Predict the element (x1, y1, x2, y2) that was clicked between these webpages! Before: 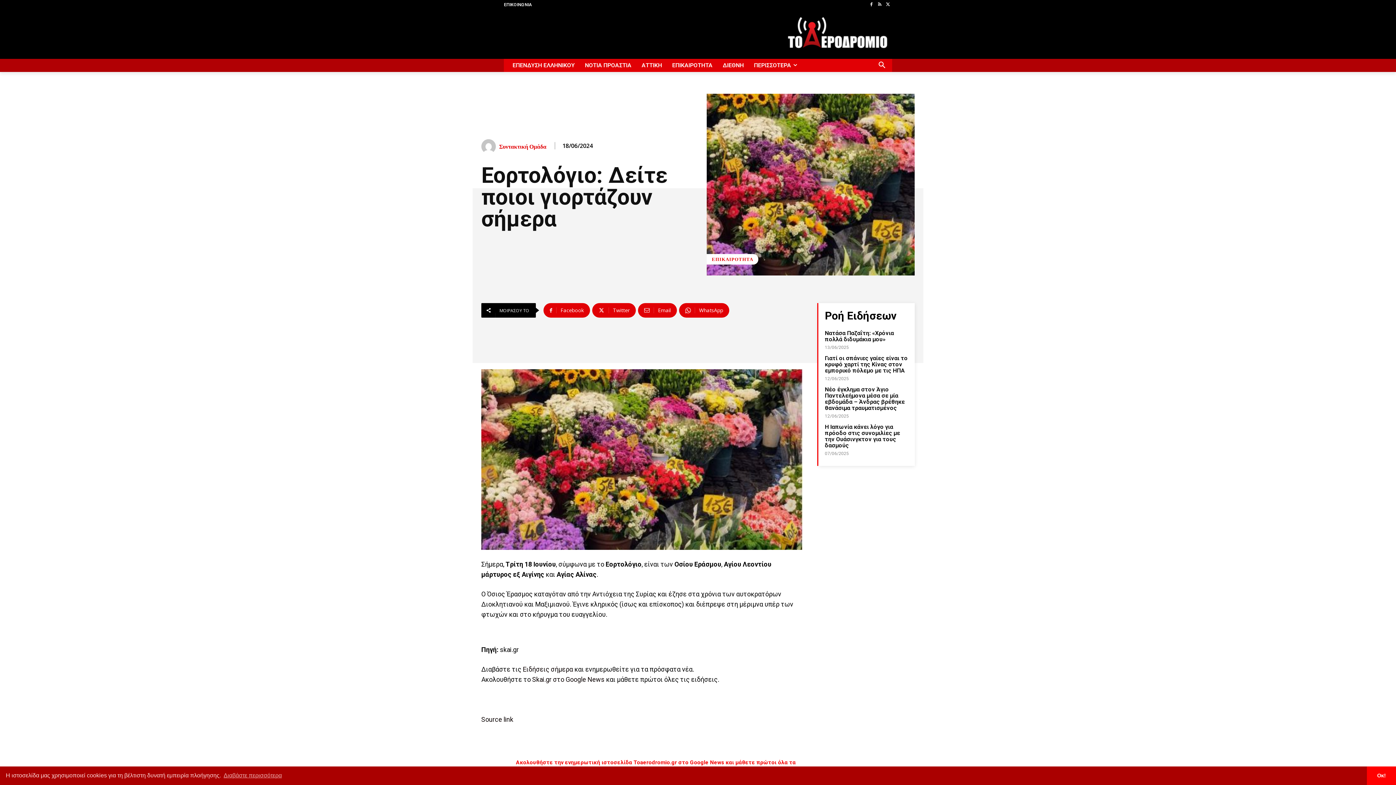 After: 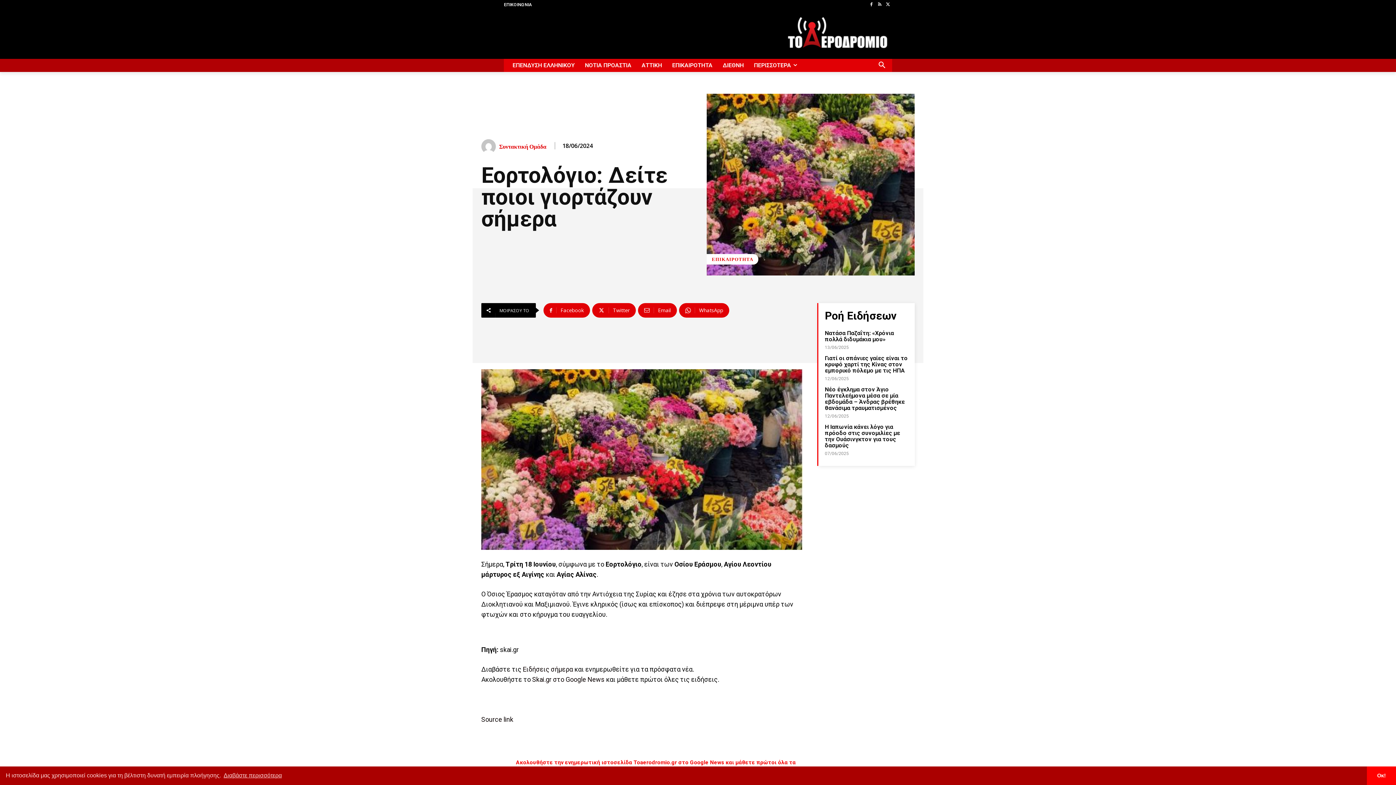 Action: bbox: (222, 770, 283, 781) label: learn more about cookies